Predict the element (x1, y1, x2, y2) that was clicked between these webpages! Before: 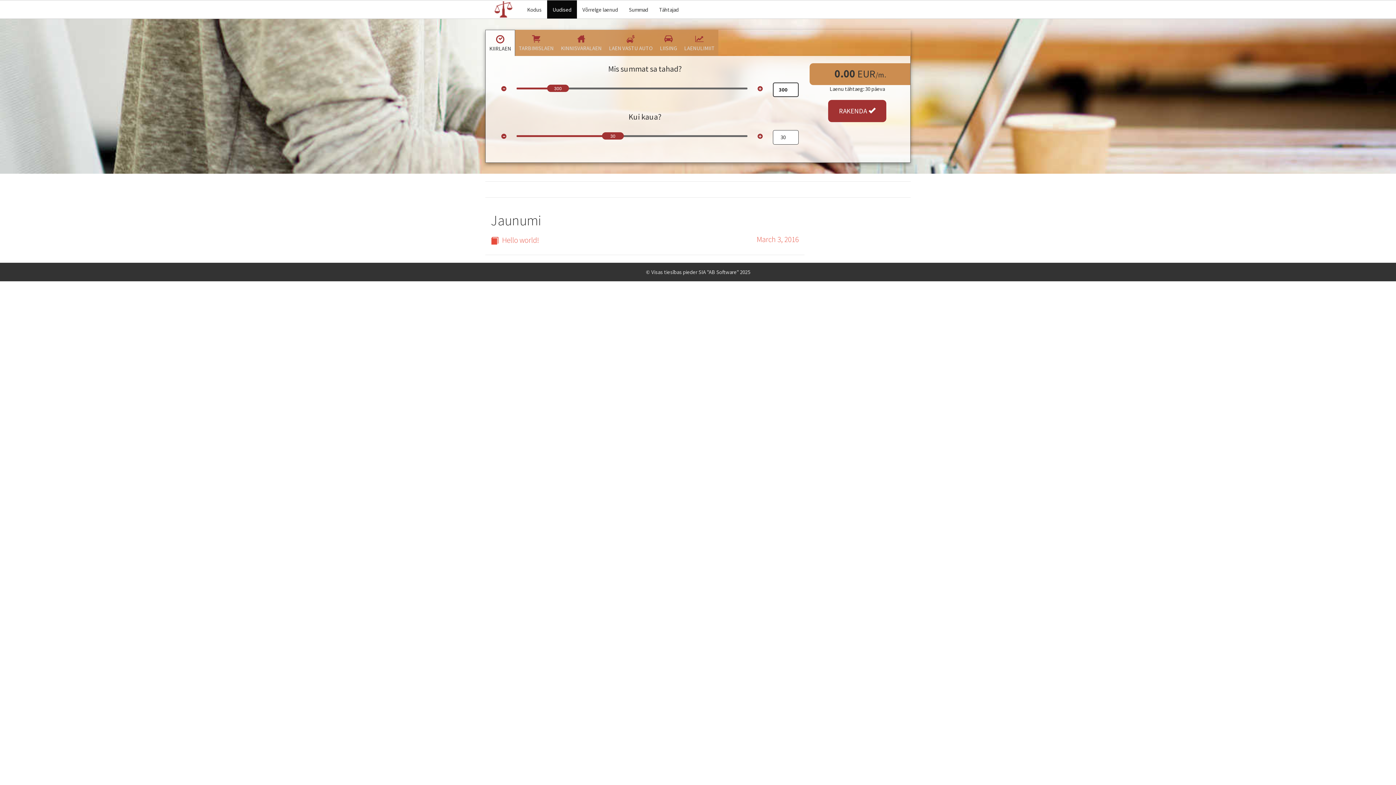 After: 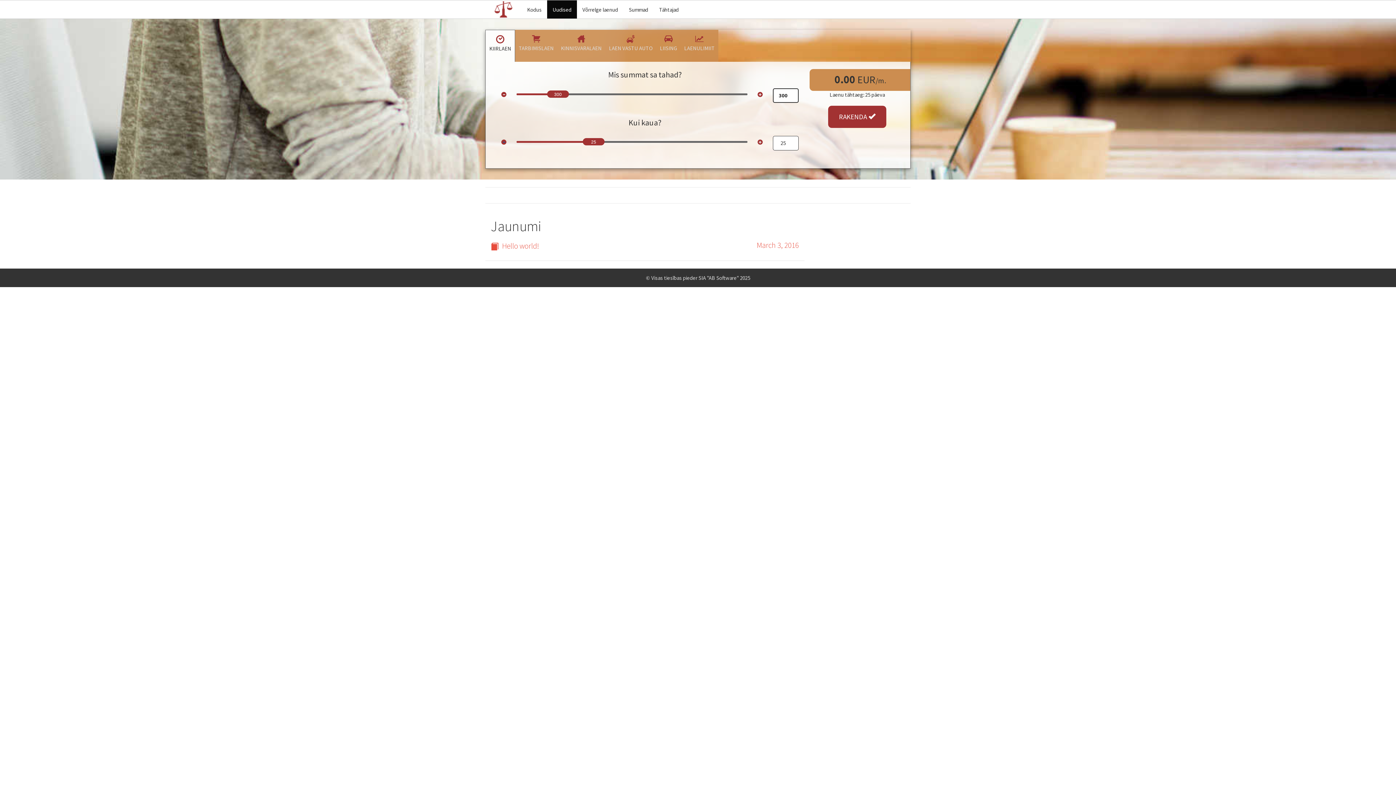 Action: bbox: (501, 133, 506, 138)